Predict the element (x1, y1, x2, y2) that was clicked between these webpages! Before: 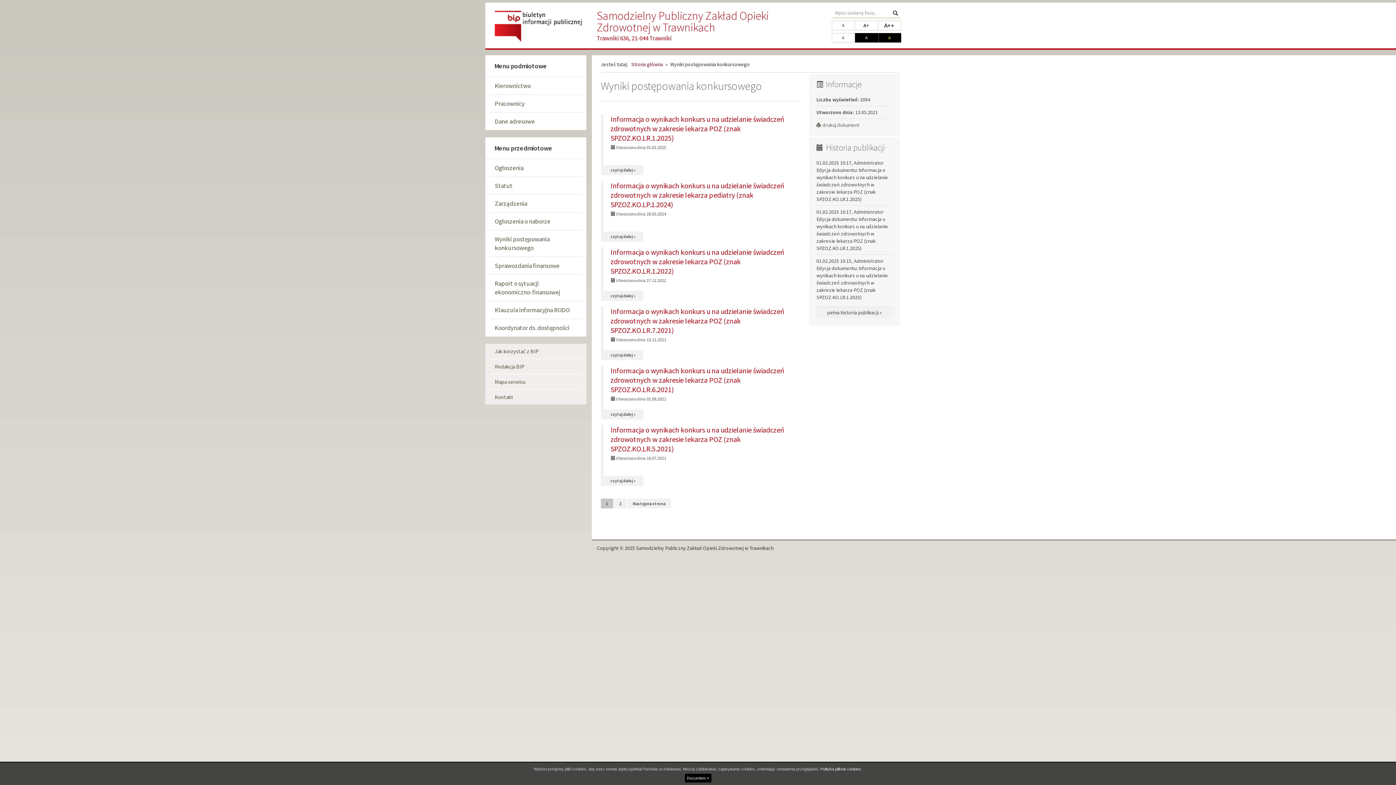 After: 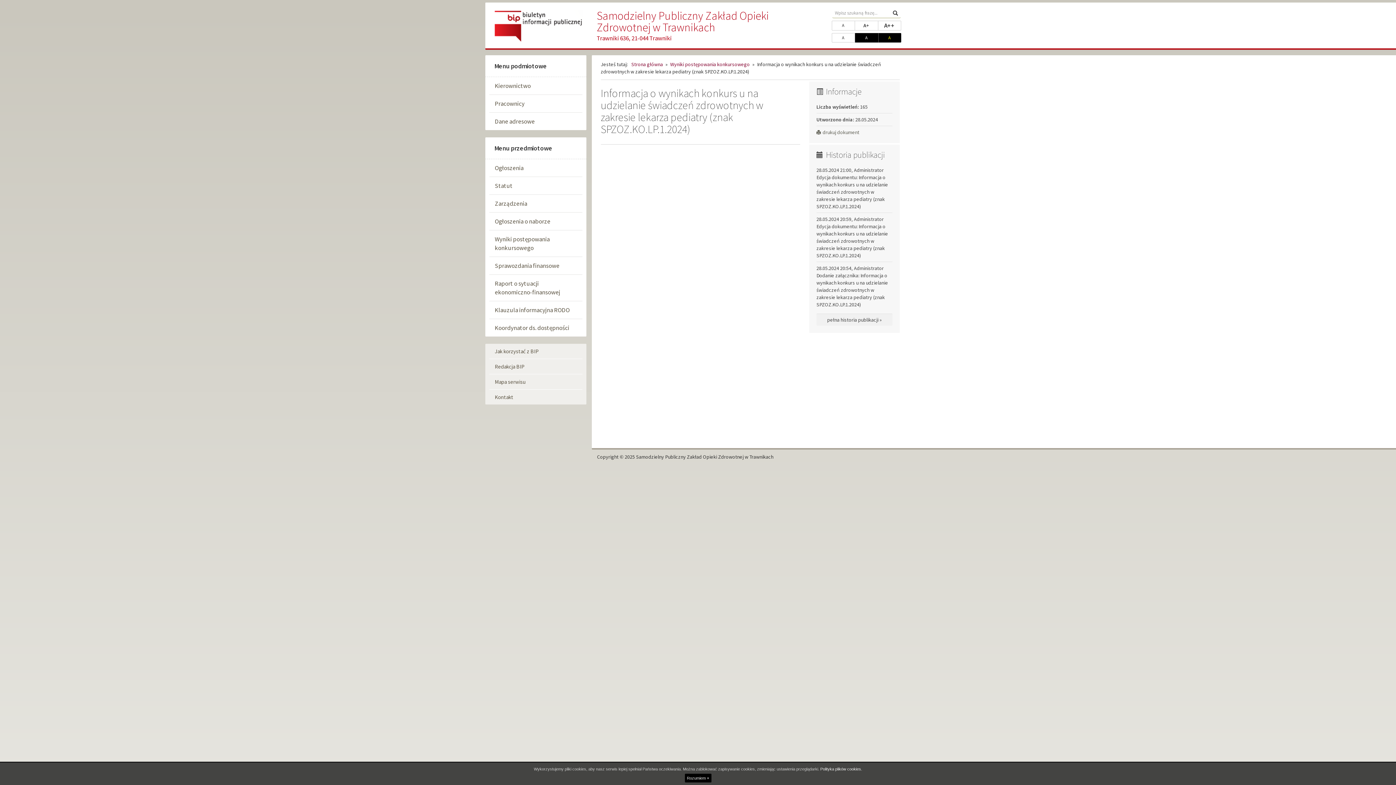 Action: bbox: (603, 231, 643, 241) label: czytaj dalej »
na temat: Informacja o wynikach konkurs u na udzielanie świadczeń zdrowotnych w zakresie lekarza pediatry (znak SPZOZ.KO.LP.1.2024)